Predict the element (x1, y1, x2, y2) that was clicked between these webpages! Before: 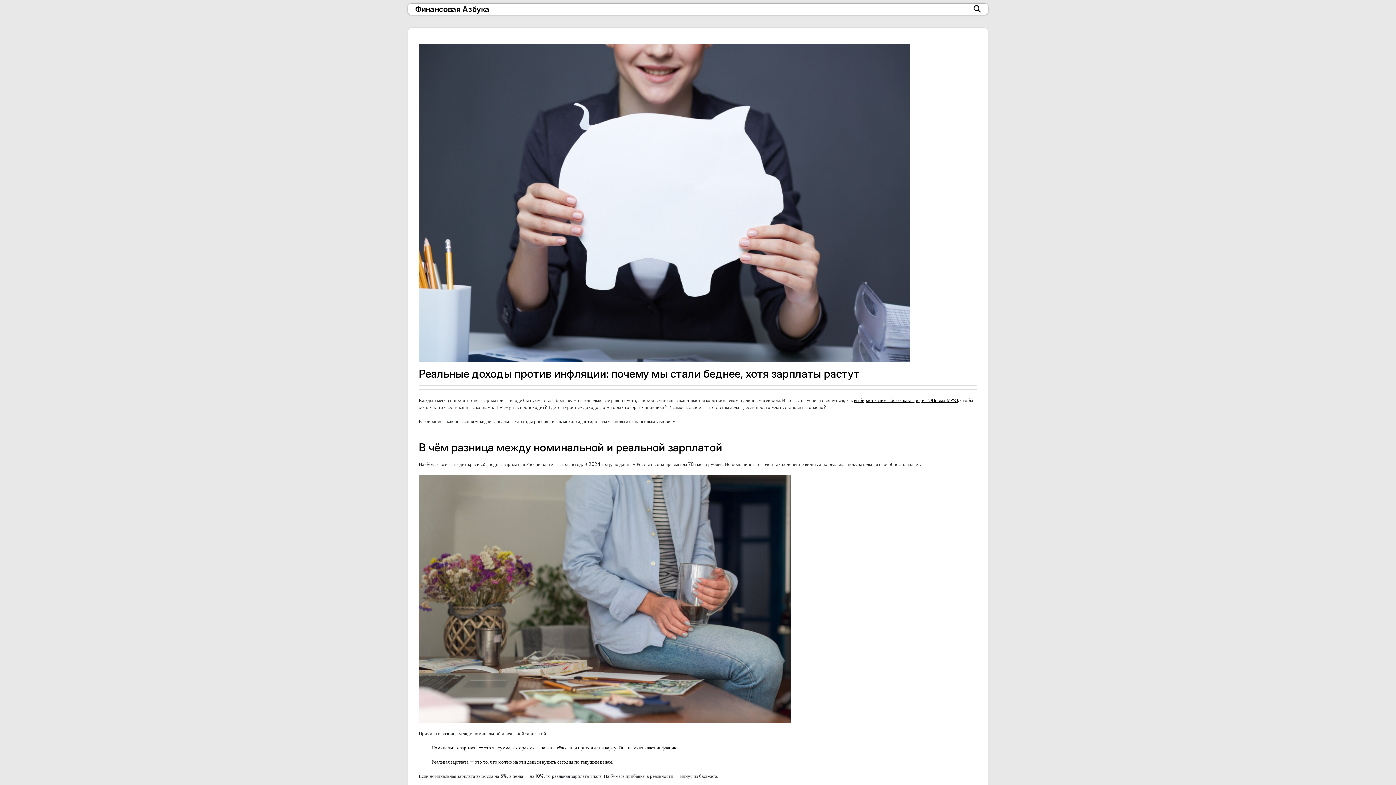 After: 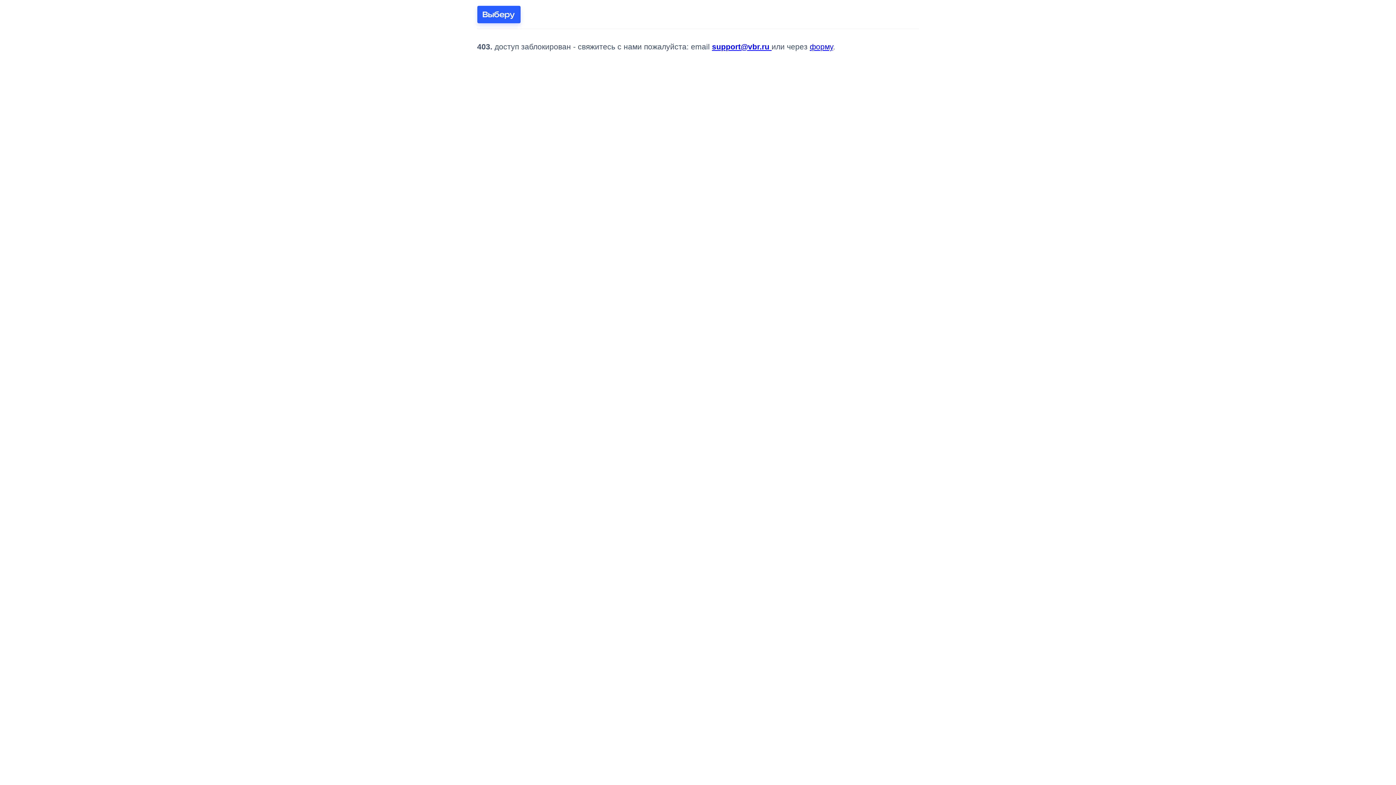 Action: label: выбираете займы без отказа среди ТОПовых МФО bbox: (854, 397, 958, 404)